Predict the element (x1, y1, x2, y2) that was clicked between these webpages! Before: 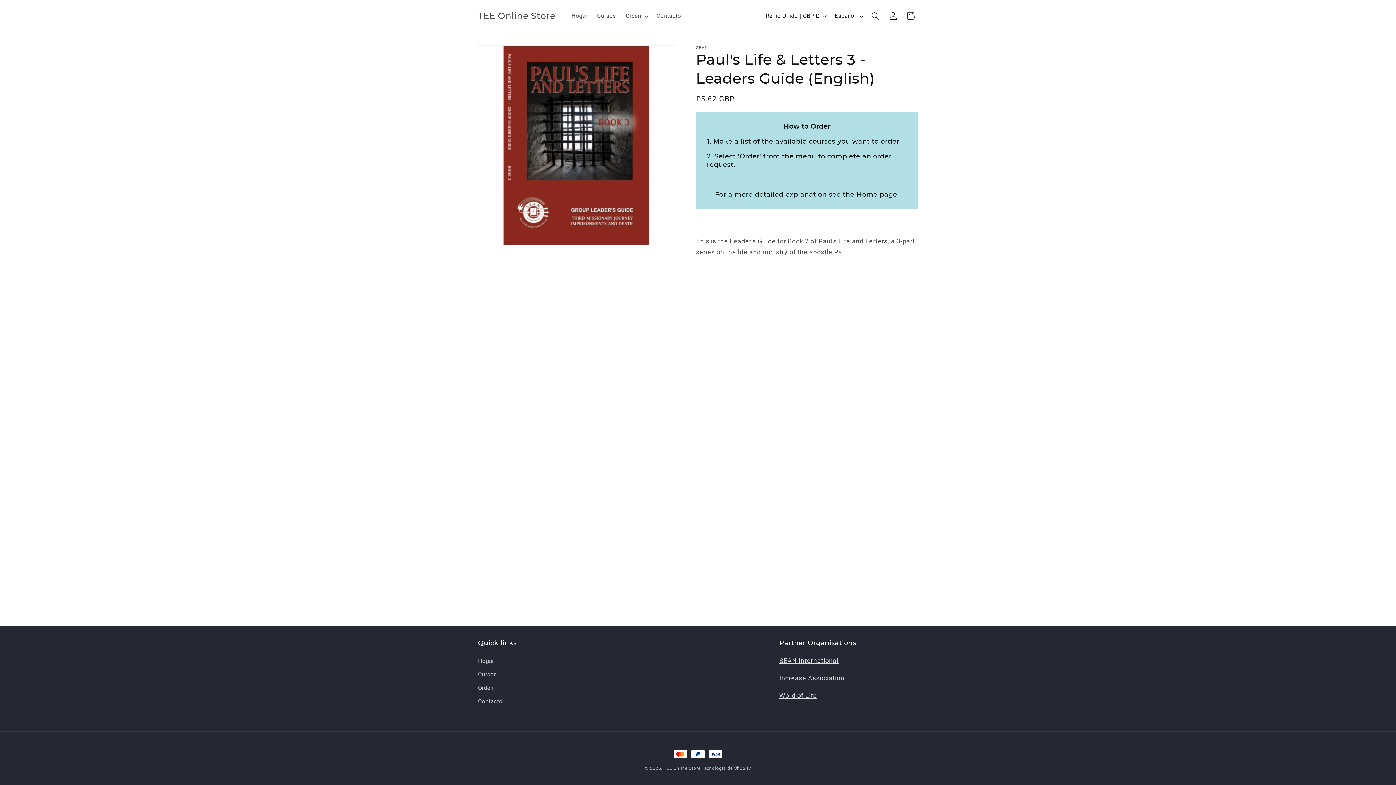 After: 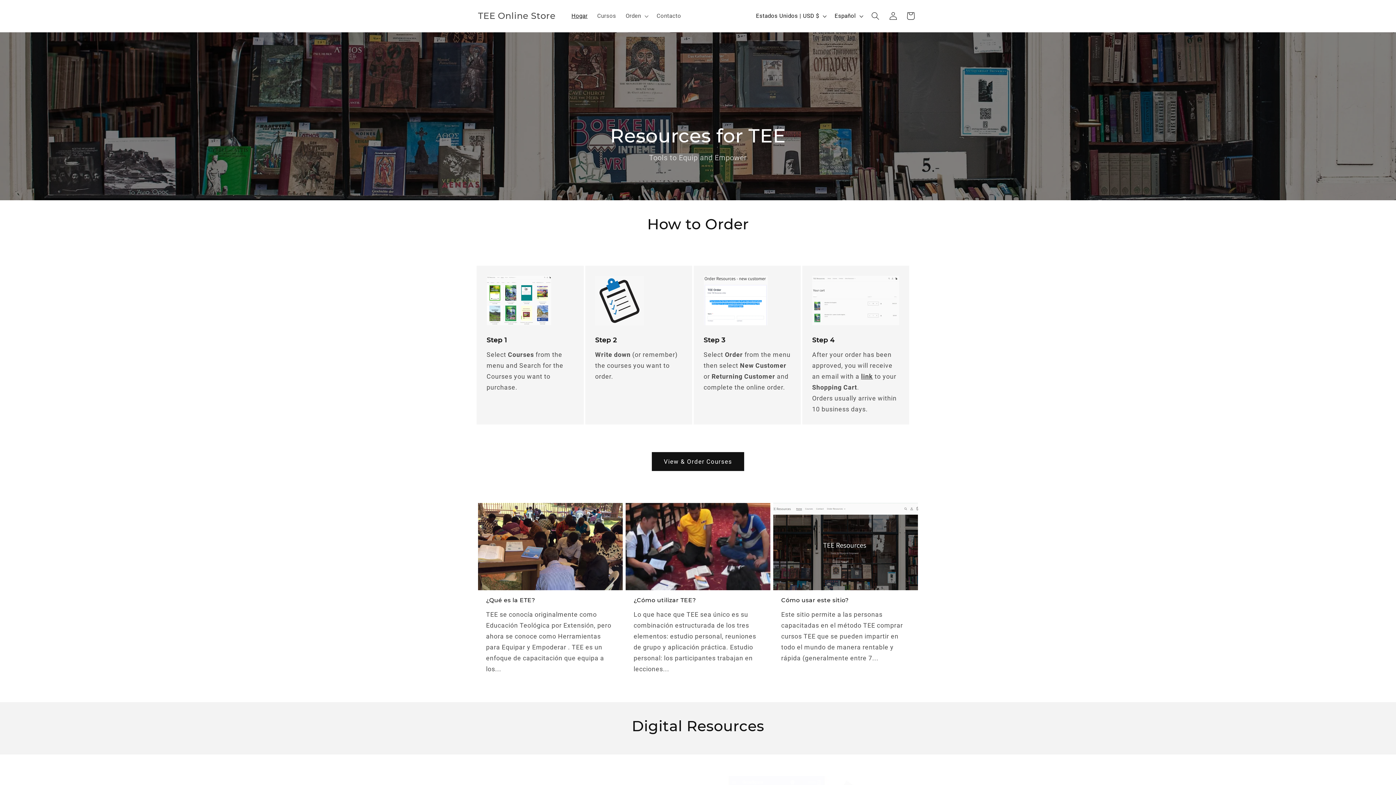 Action: label: TEE Online Store bbox: (475, 8, 558, 23)